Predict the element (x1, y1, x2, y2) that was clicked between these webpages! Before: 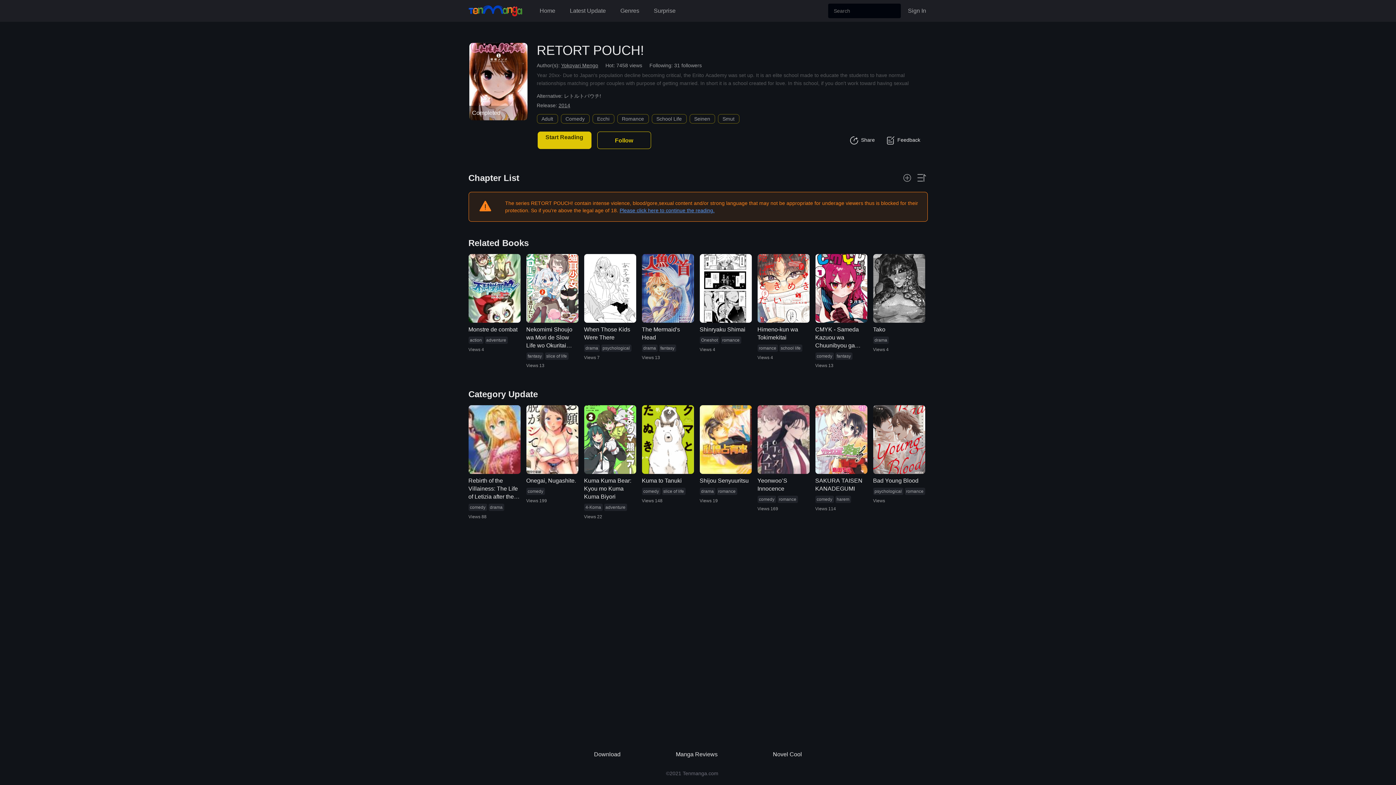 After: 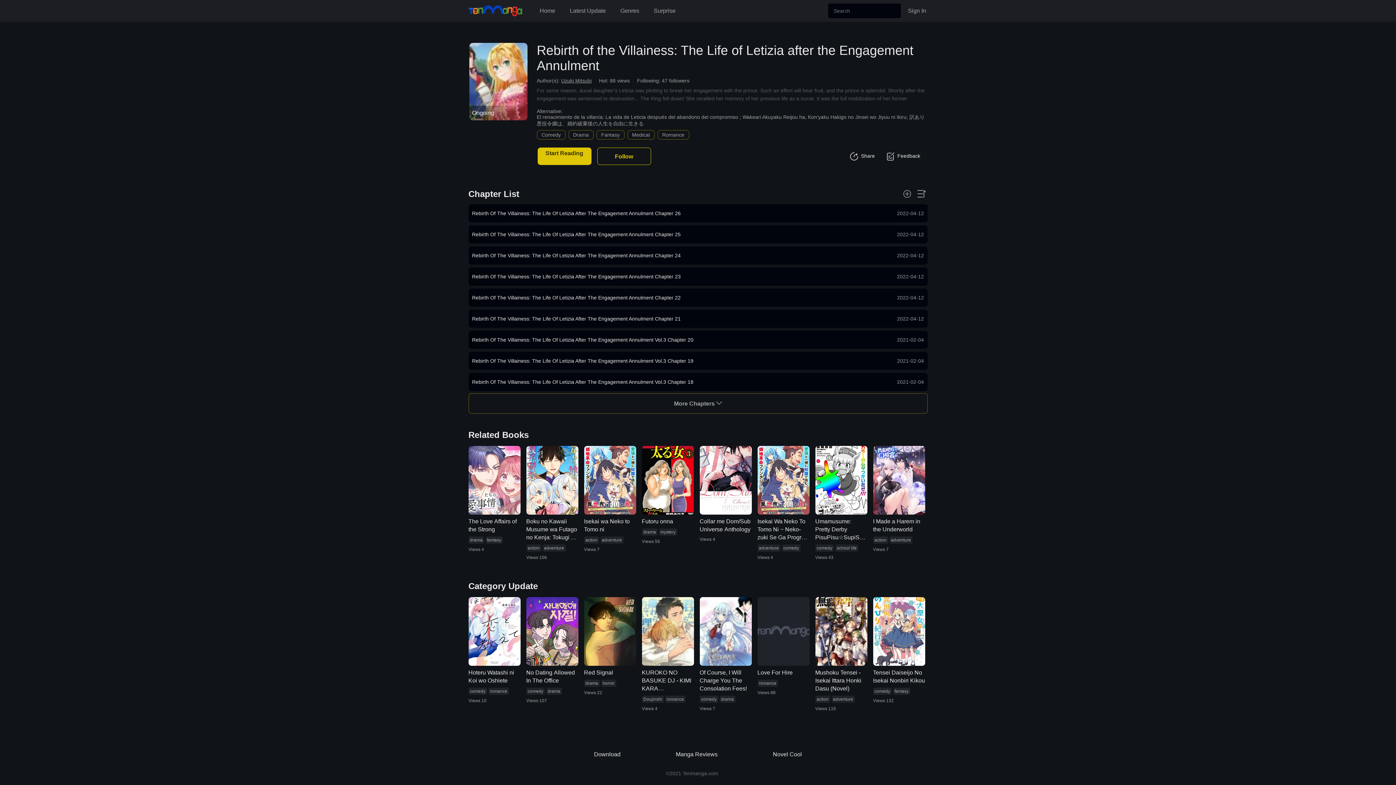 Action: label: Rebirth of the Villainess: The Life of Letizia after the Engagement Annulment bbox: (468, 476, 520, 500)